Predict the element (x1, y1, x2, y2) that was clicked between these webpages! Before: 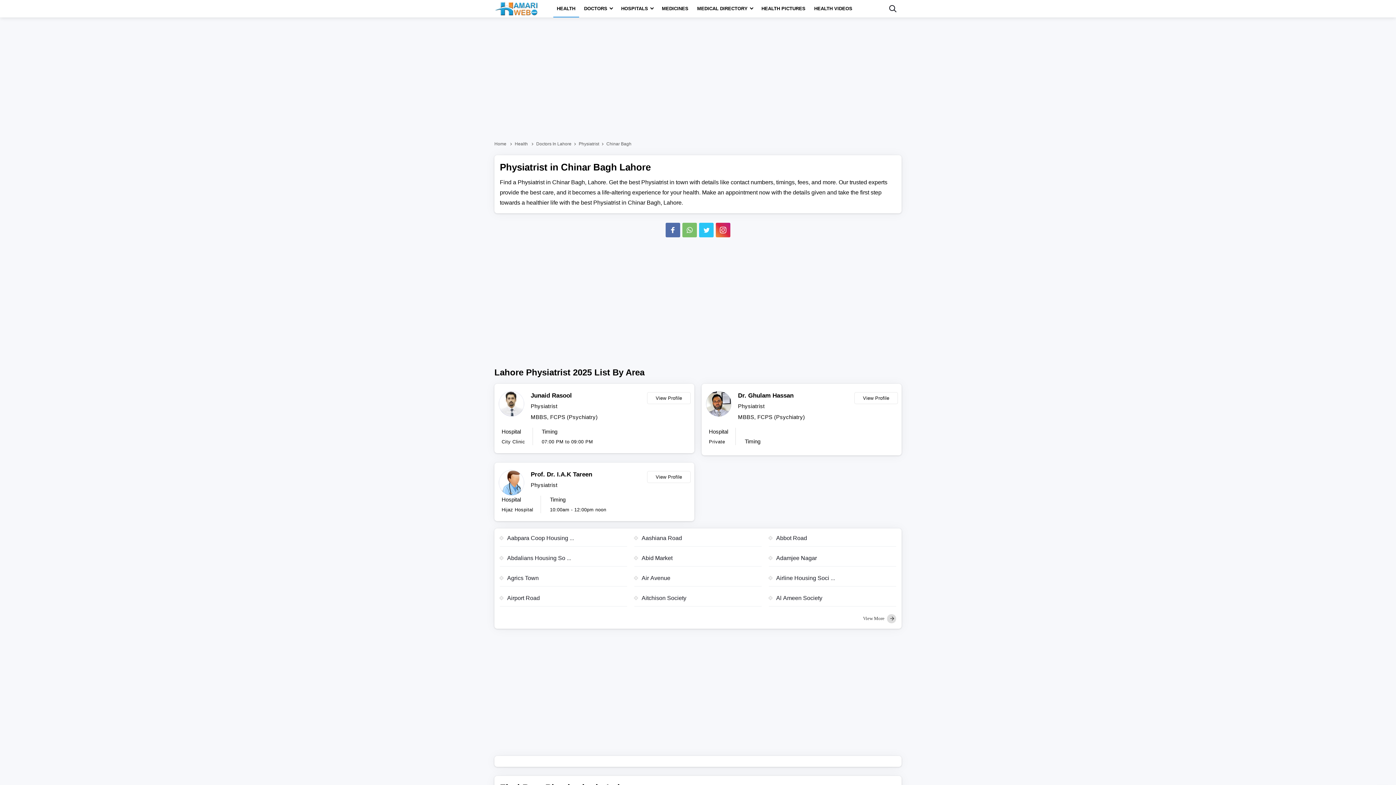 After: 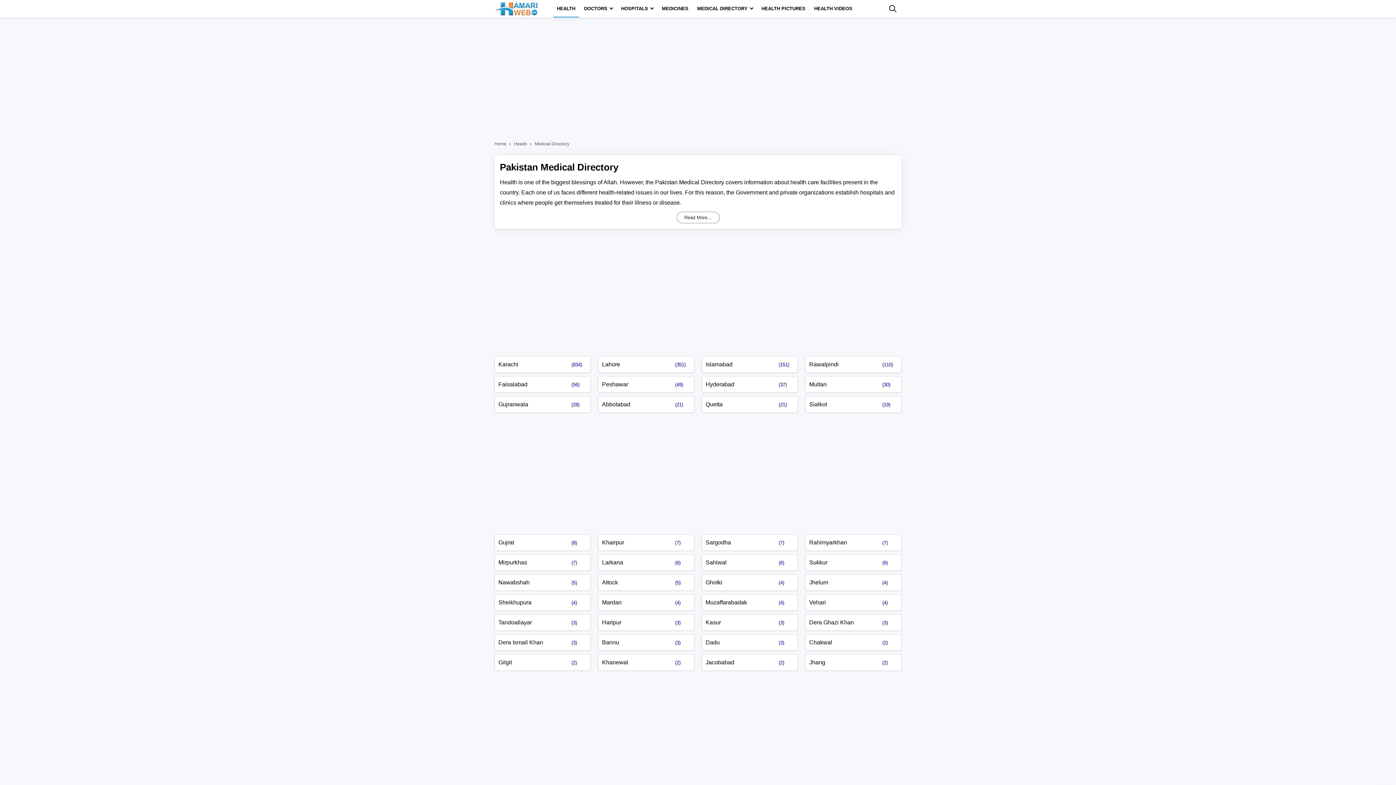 Action: label: MEDICAL DIRECTORY bbox: (693, 0, 756, 17)